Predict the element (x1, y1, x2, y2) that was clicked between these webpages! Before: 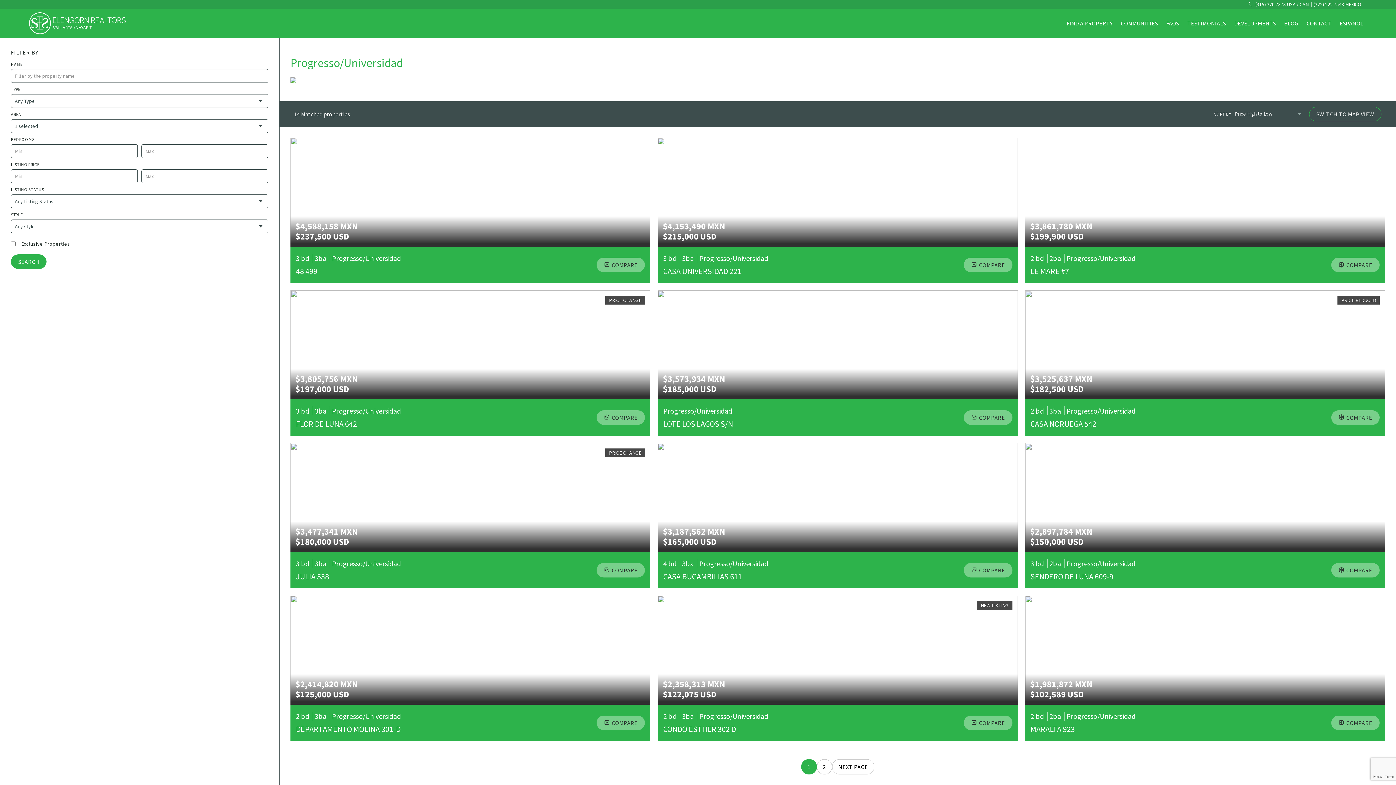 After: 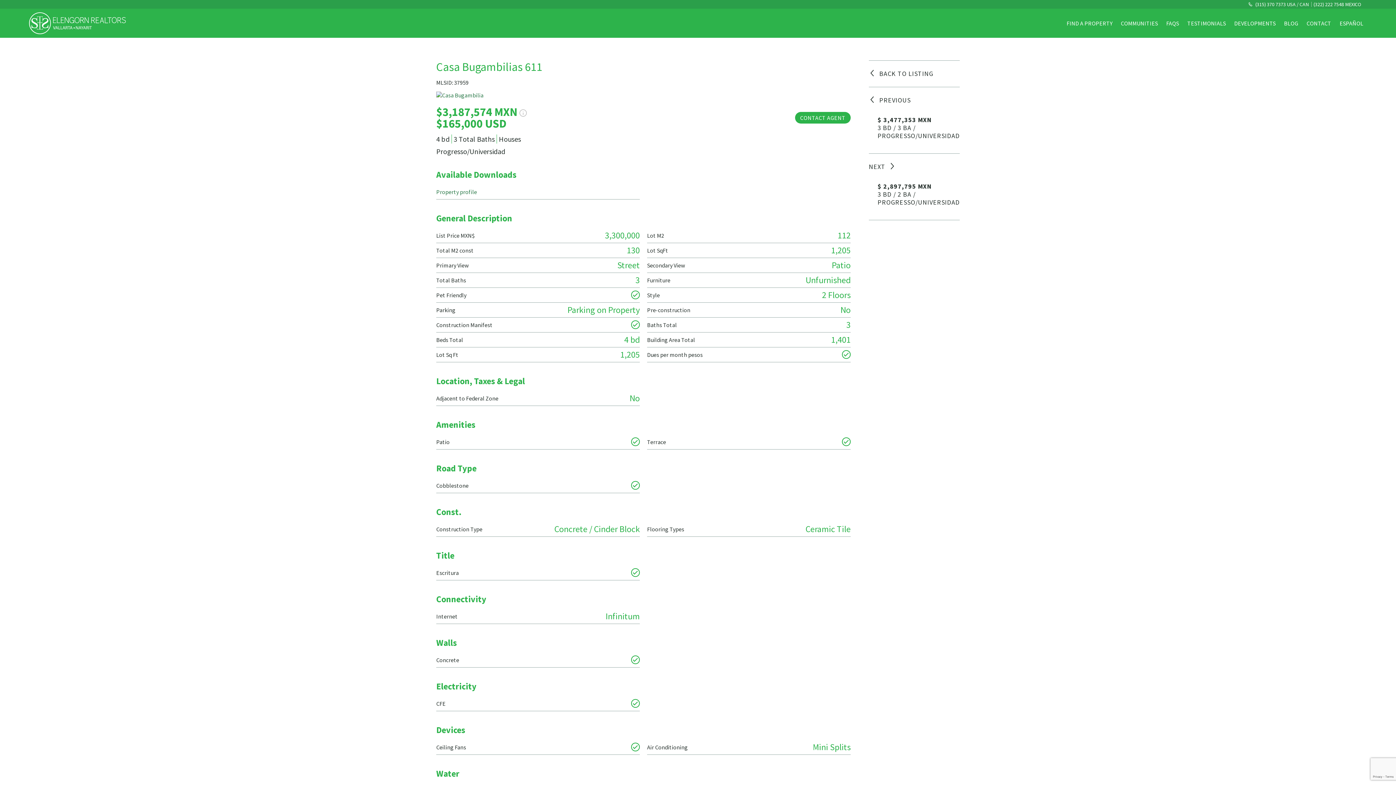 Action: label: $3,187,562 MXN
$165,000 USD bbox: (657, 443, 1018, 552)